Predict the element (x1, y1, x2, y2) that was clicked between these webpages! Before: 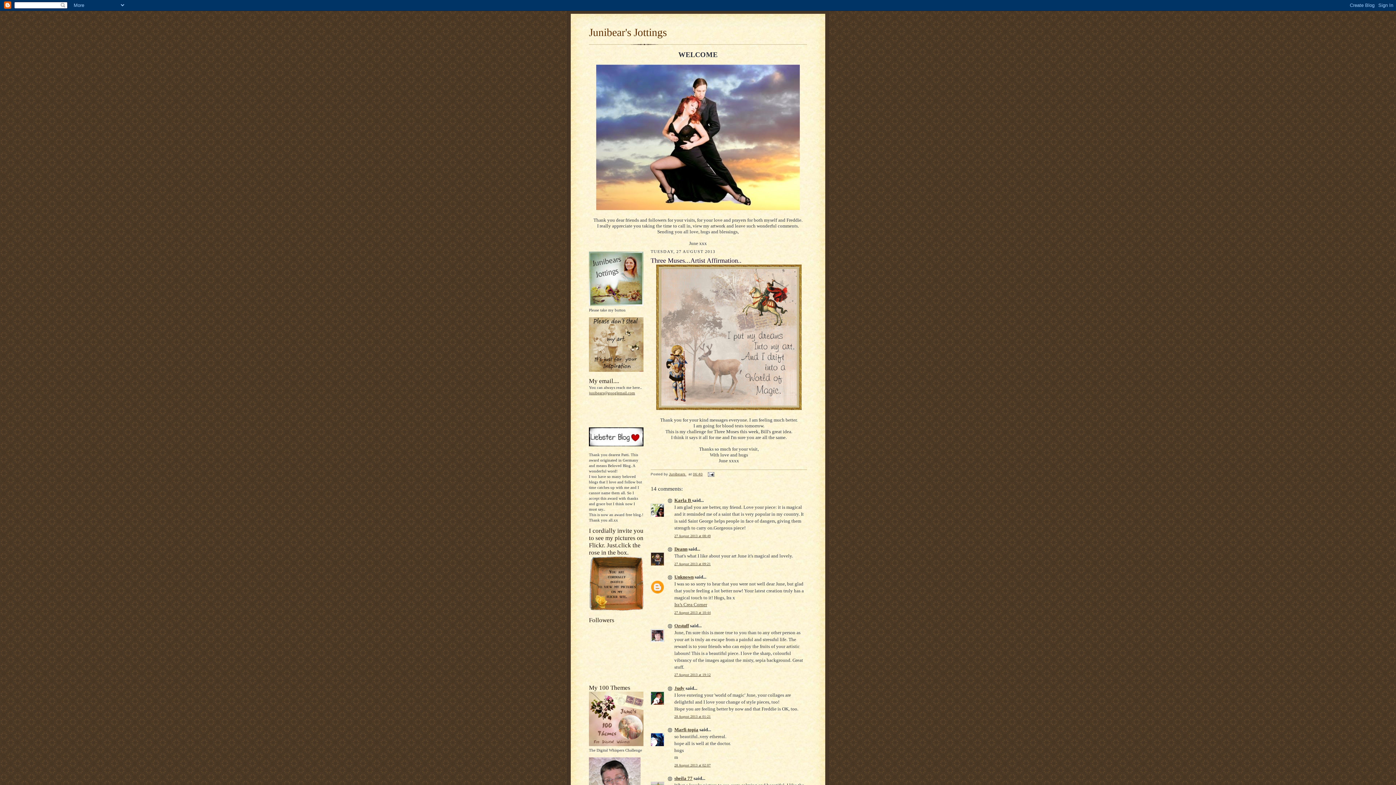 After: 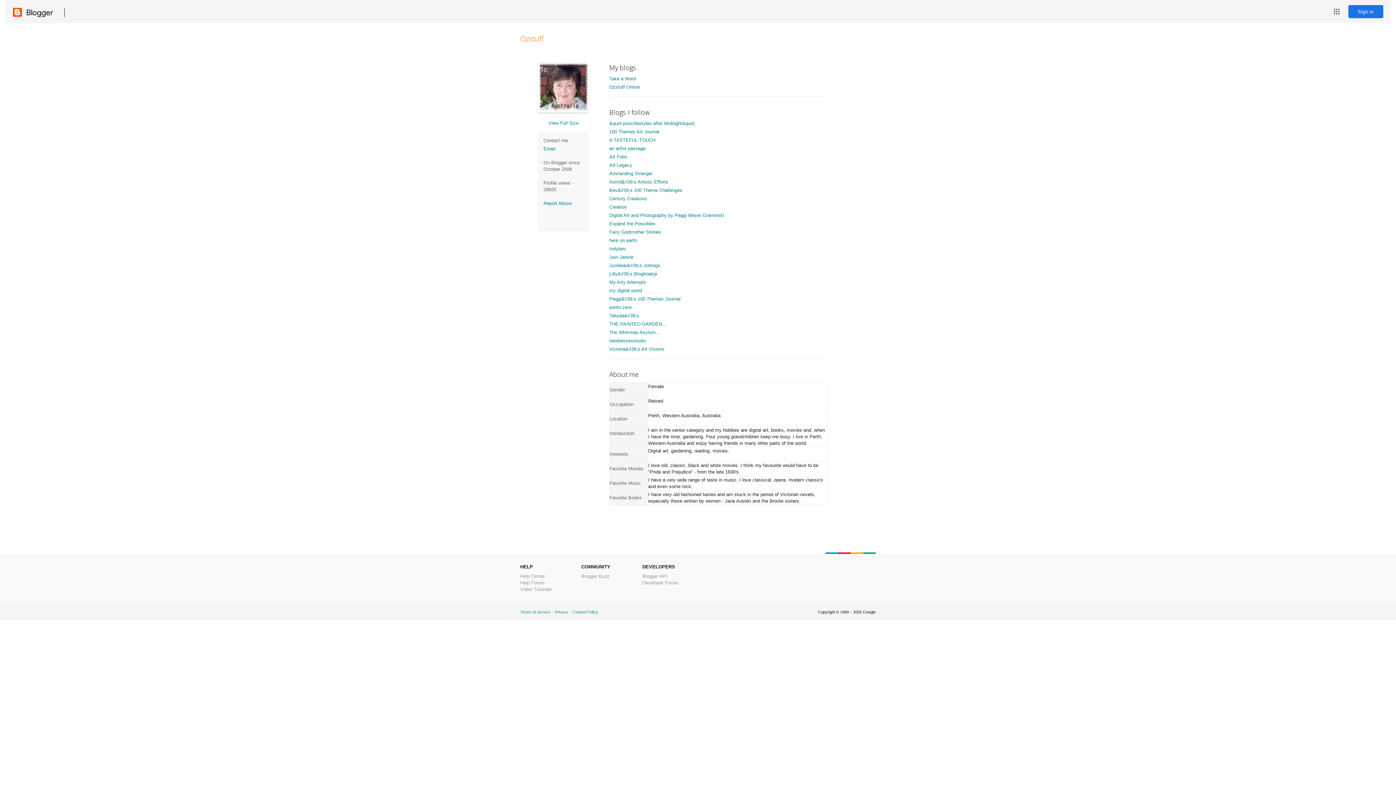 Action: label: Ozstuff bbox: (674, 623, 689, 628)